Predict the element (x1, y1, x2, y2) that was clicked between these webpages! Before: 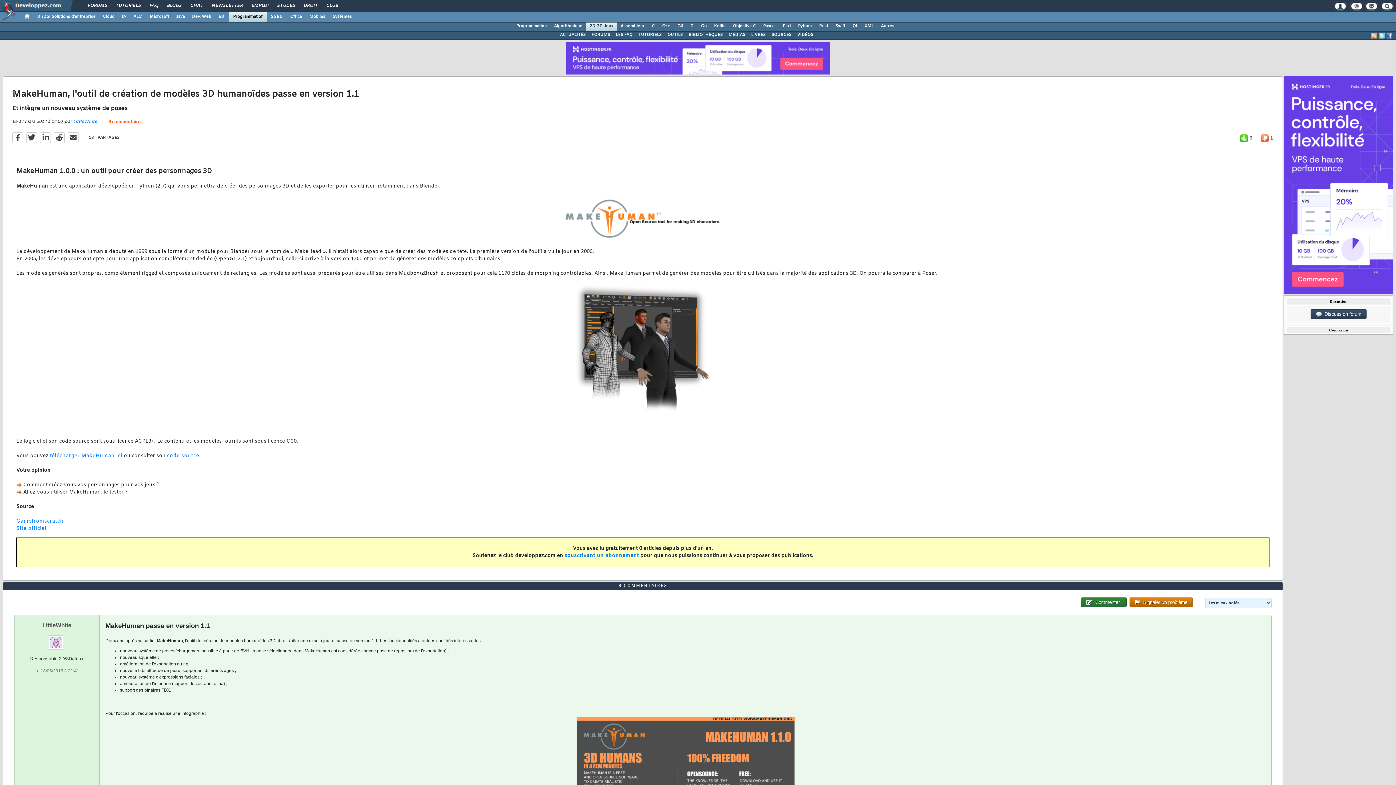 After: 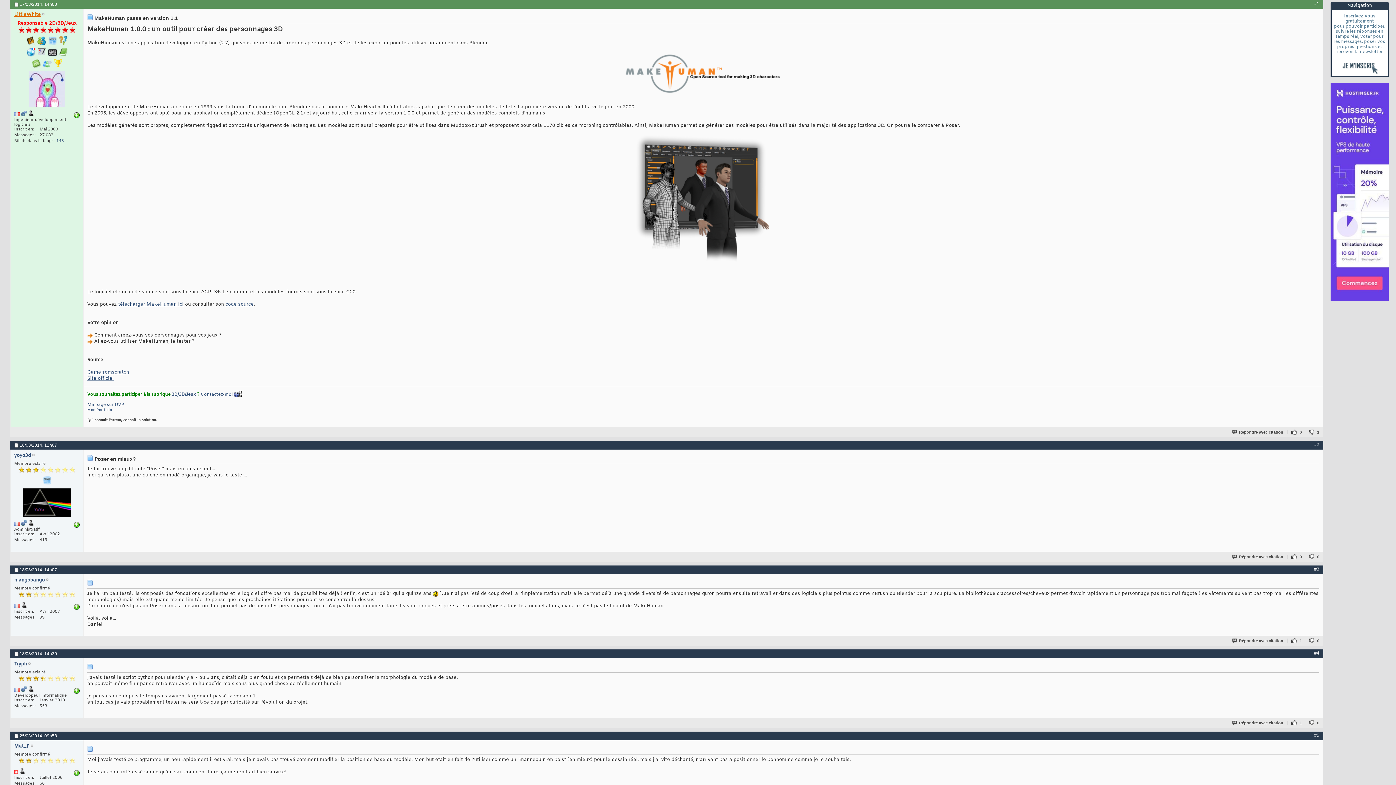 Action: label: 8 COMMENTAIRES bbox: (618, 583, 667, 588)